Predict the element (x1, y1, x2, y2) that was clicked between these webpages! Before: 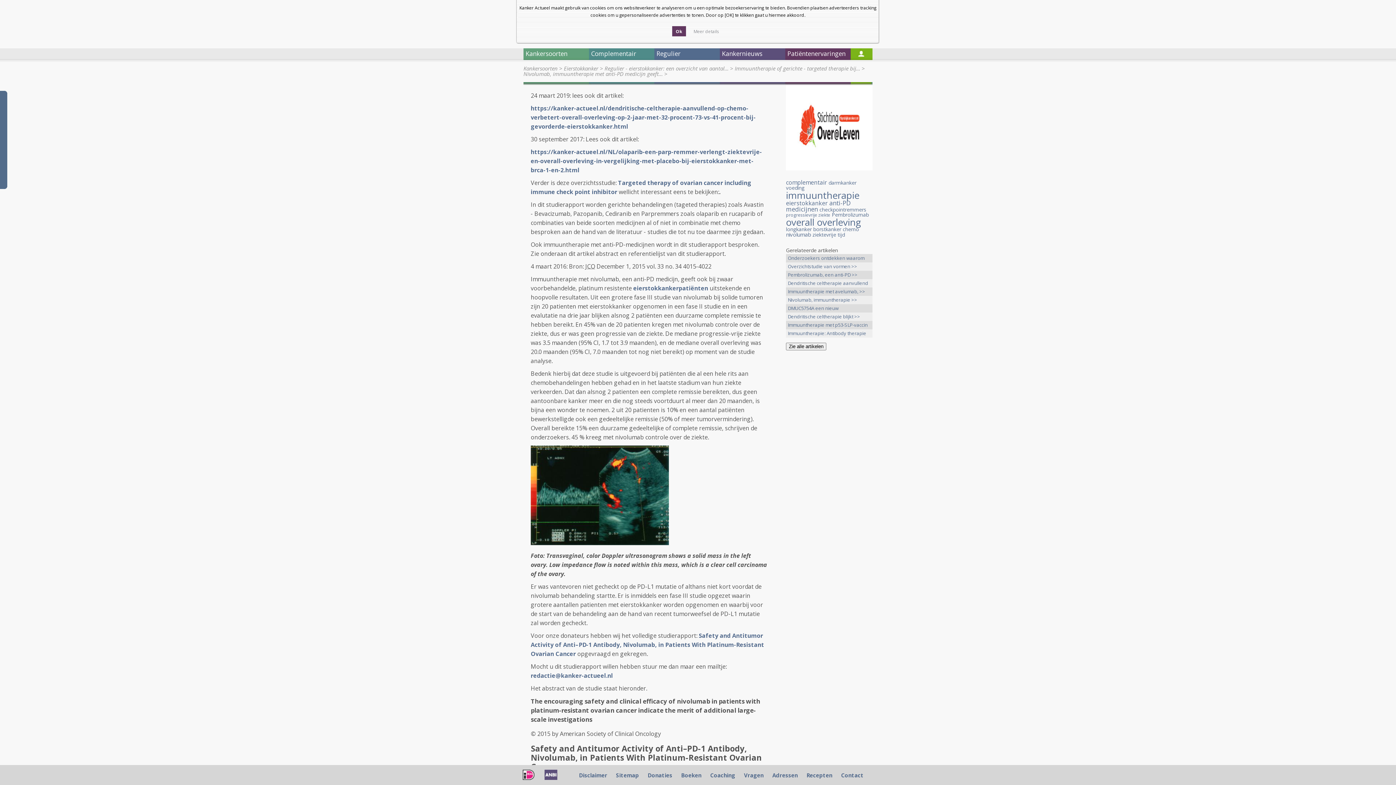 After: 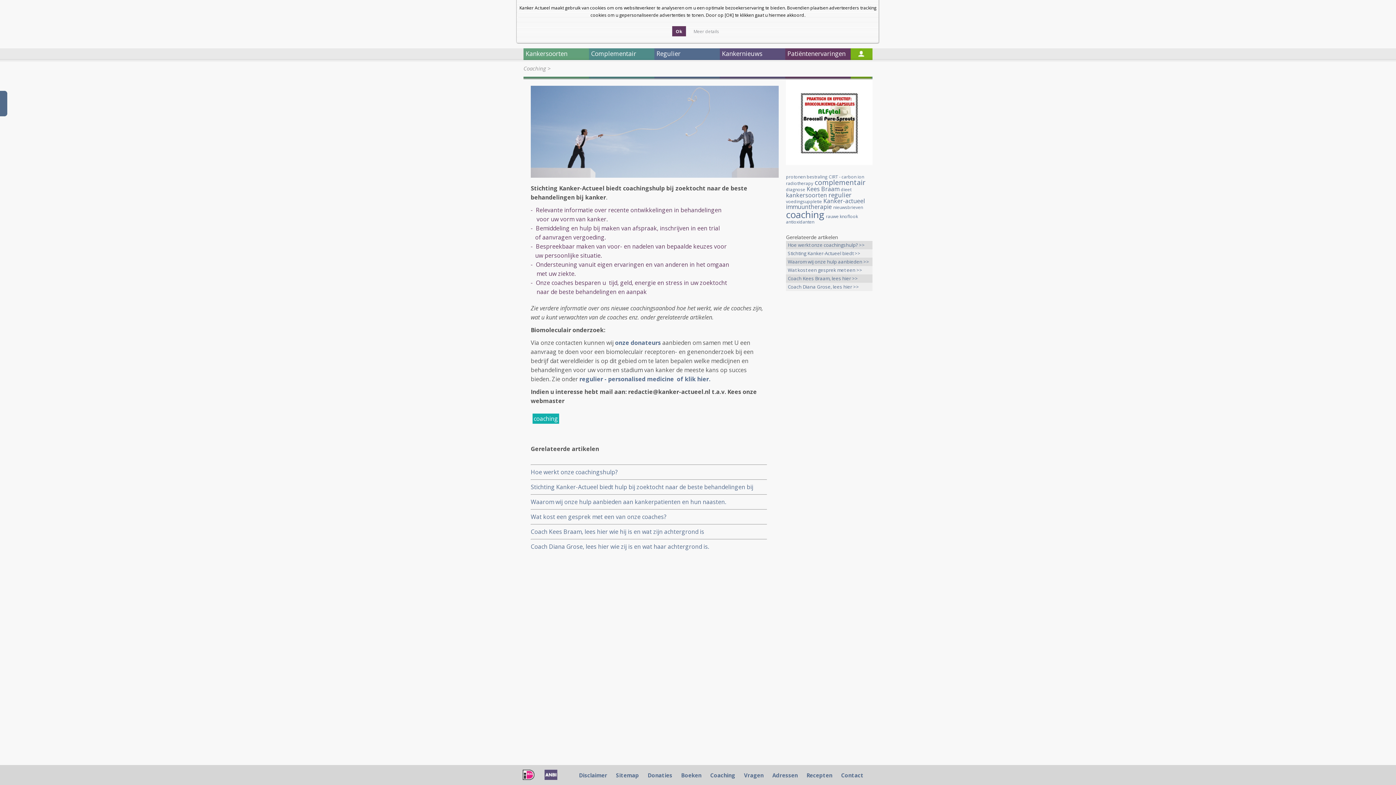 Action: bbox: (710, 772, 735, 779) label: Coaching